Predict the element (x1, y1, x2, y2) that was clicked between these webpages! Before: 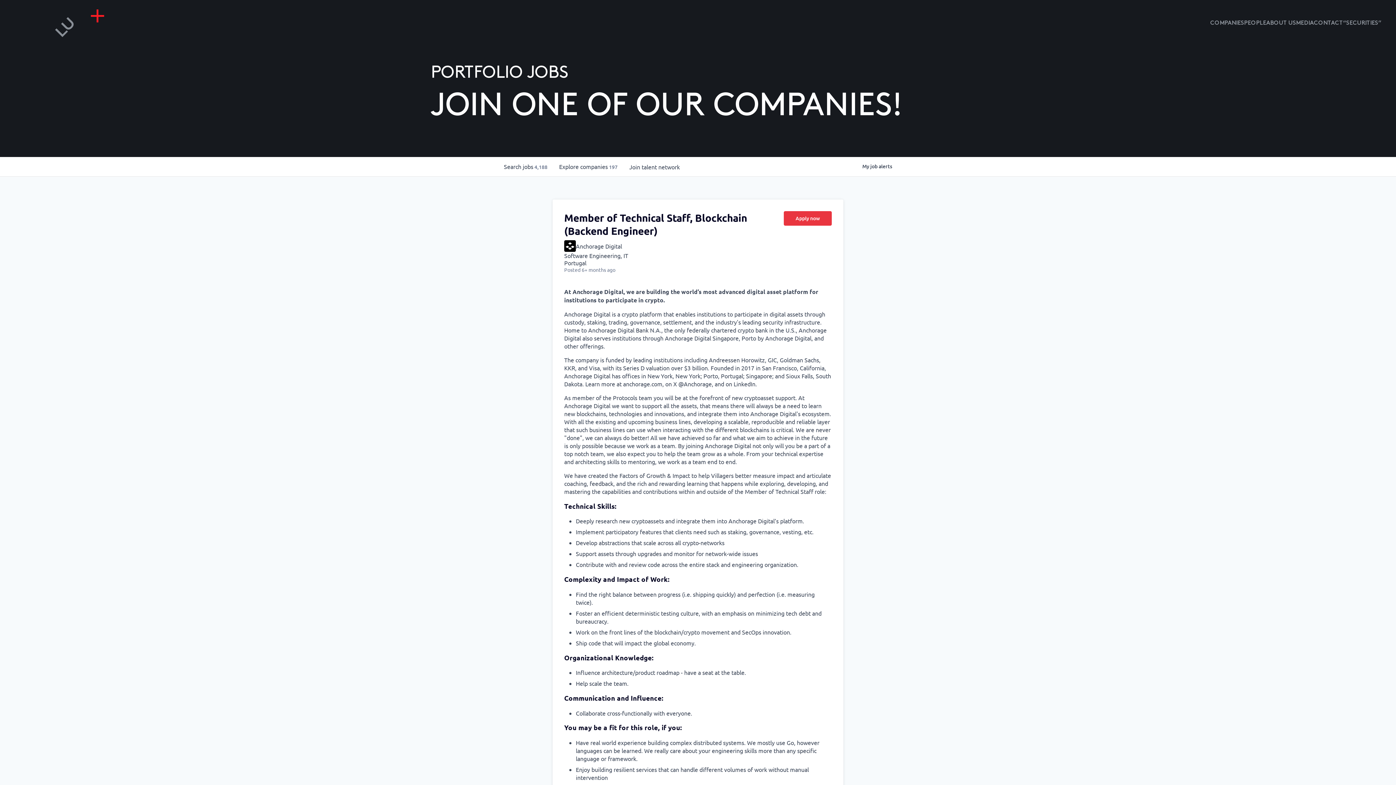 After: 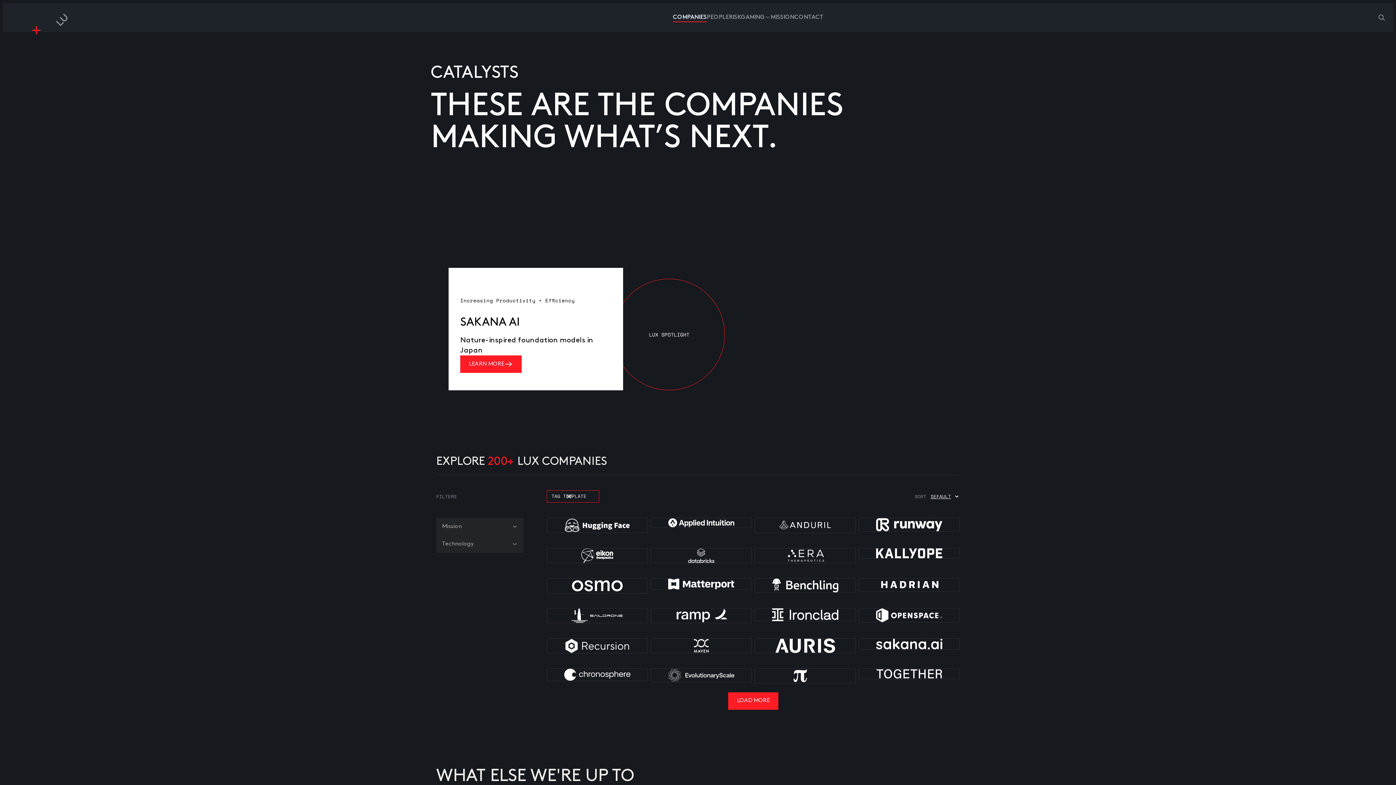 Action: label: COMPANIES bbox: (1210, 18, 1244, 28)